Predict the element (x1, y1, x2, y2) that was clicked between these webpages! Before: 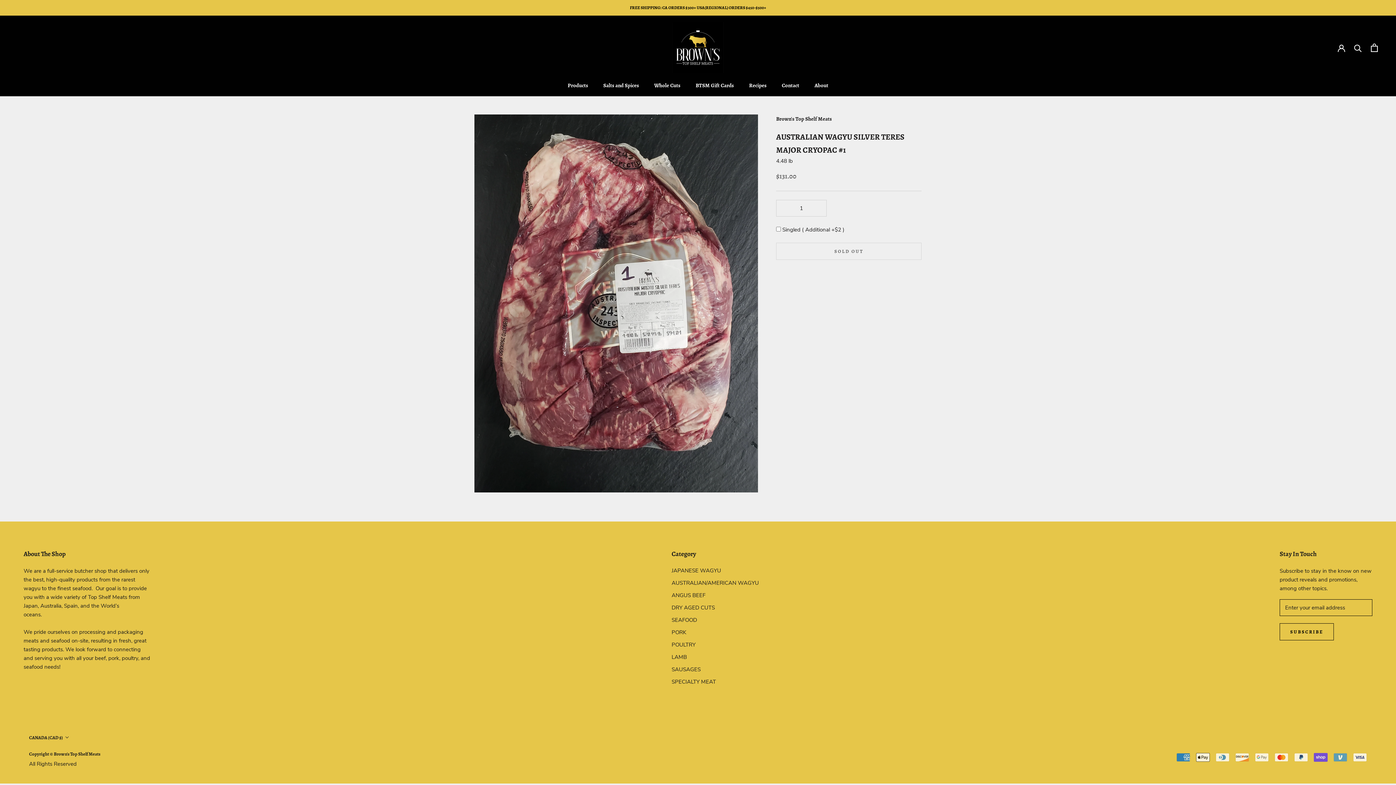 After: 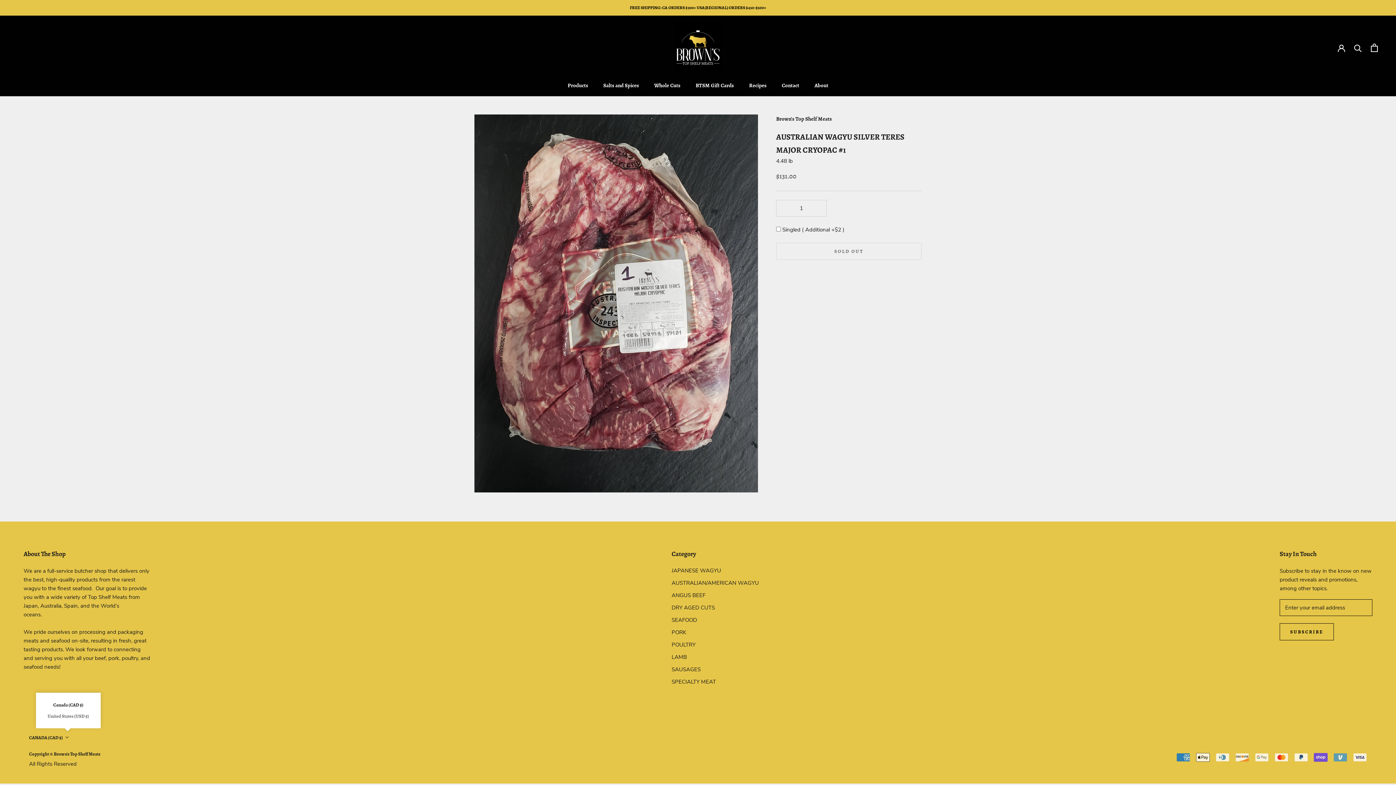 Action: label: CANADA (CAD $) bbox: (29, 733, 69, 742)